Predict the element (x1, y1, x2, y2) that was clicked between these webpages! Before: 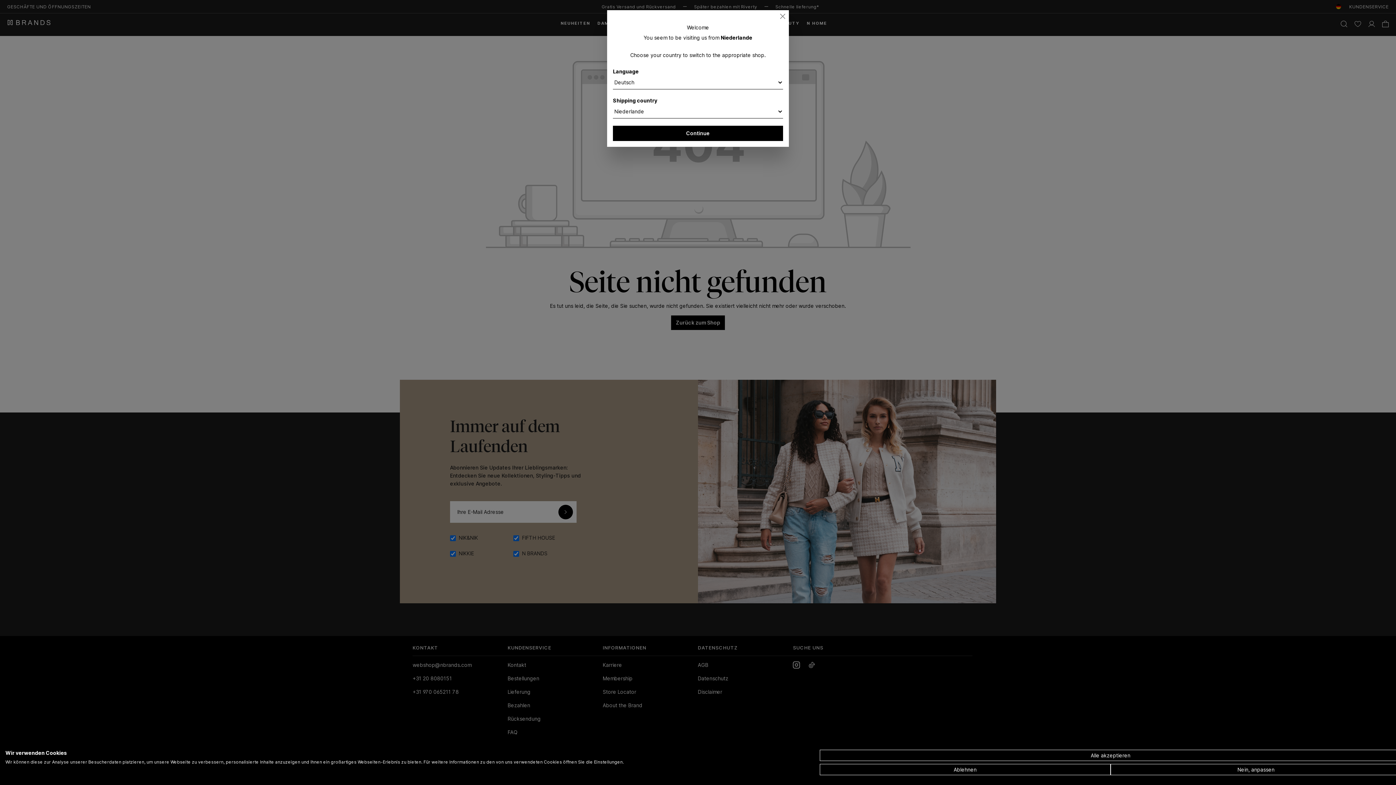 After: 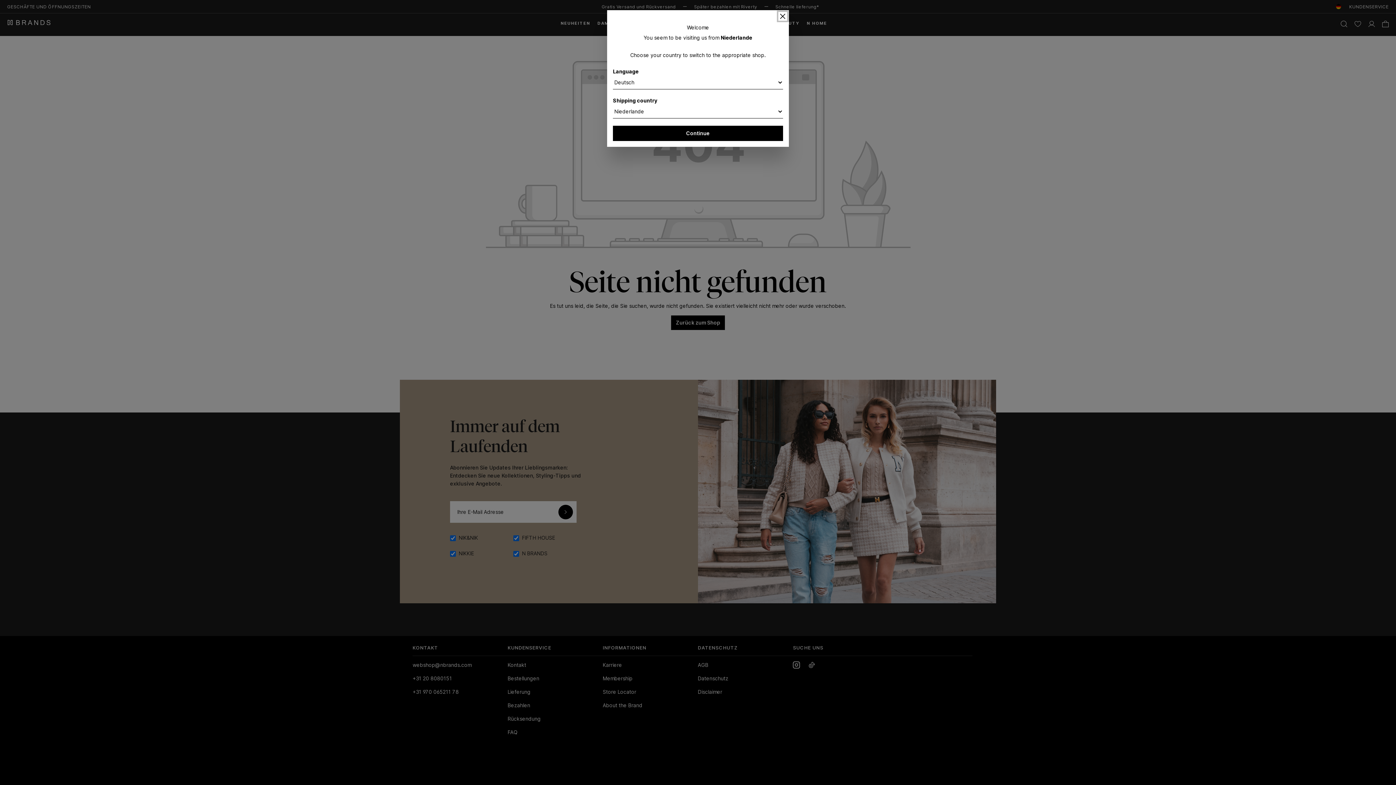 Action: bbox: (820, 764, 1110, 775) label: Alle verweigern cookies